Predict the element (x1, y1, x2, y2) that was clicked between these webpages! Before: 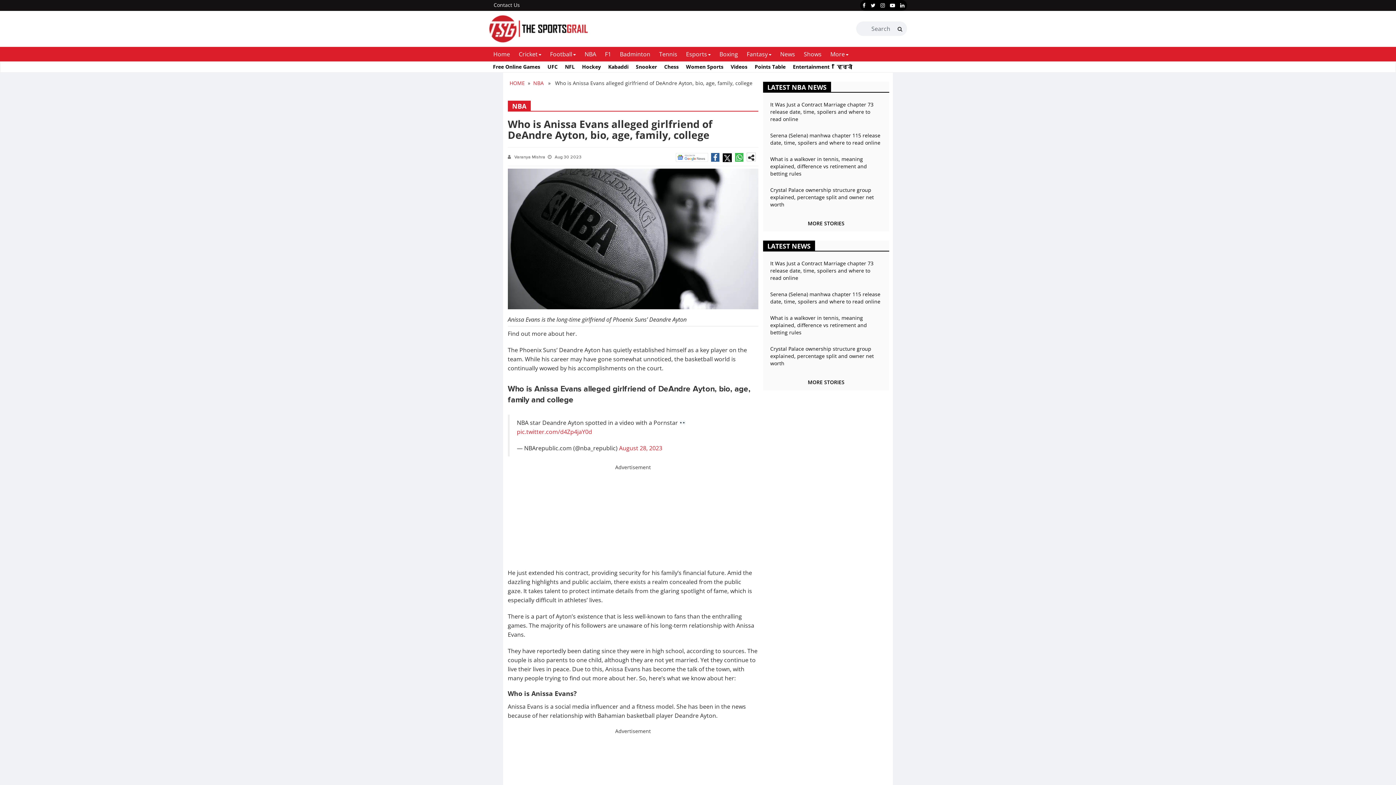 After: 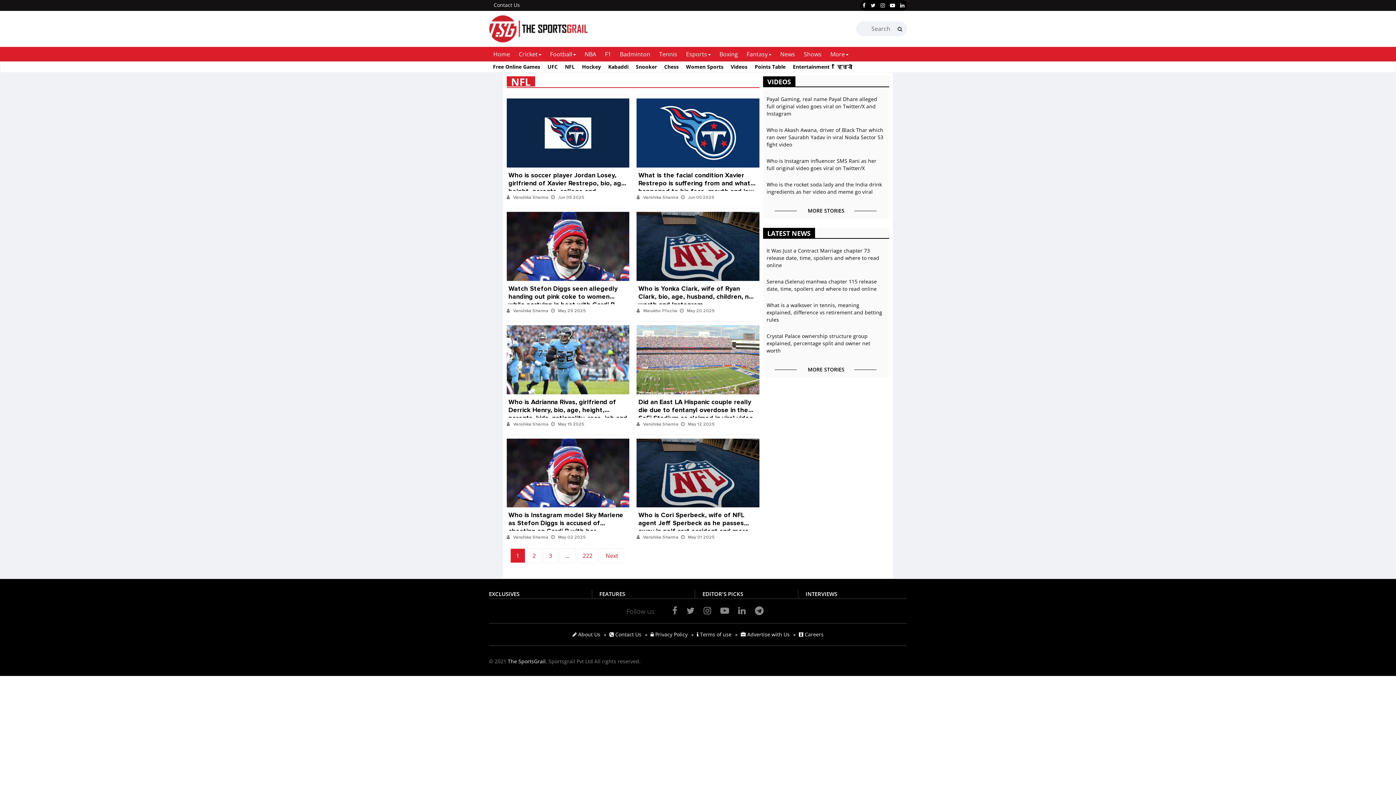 Action: label: NFL bbox: (565, 63, 574, 70)